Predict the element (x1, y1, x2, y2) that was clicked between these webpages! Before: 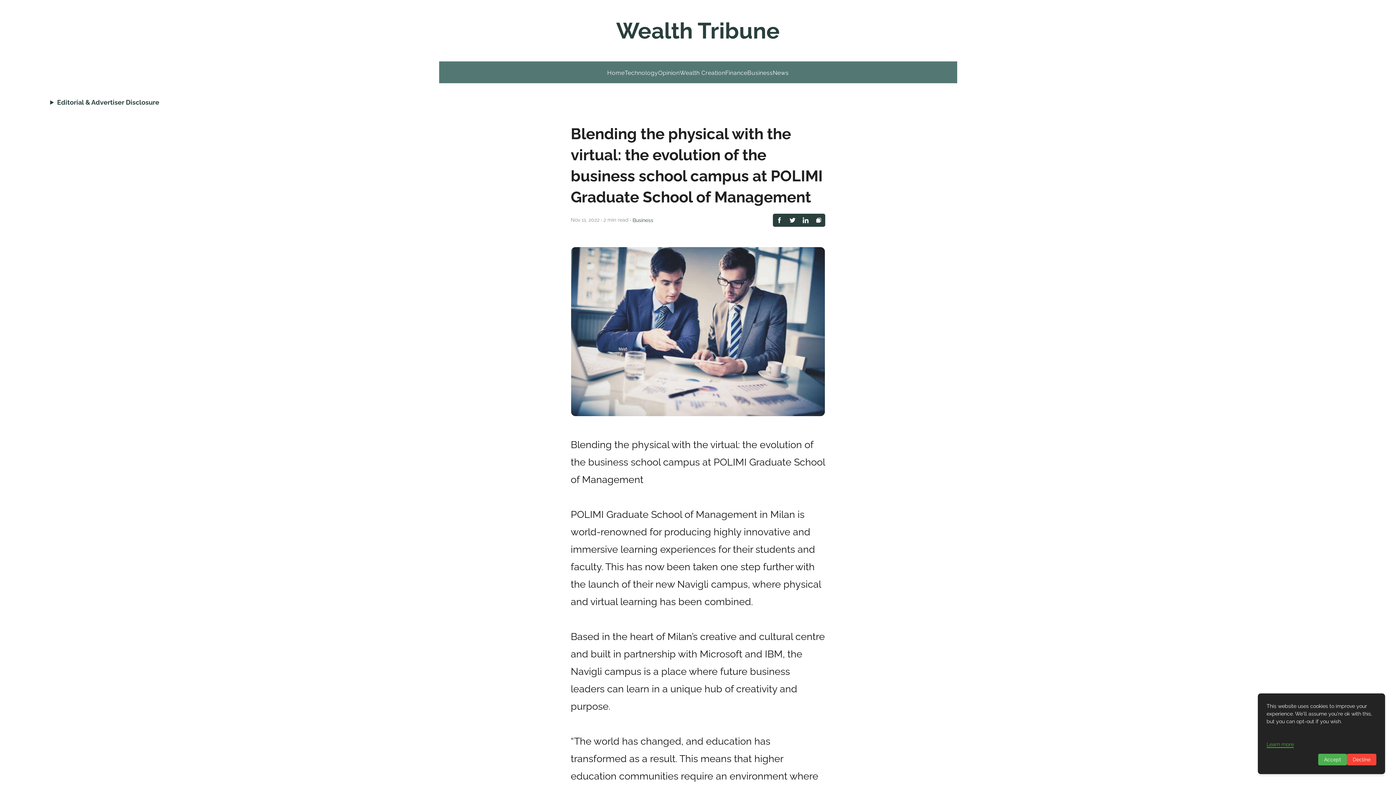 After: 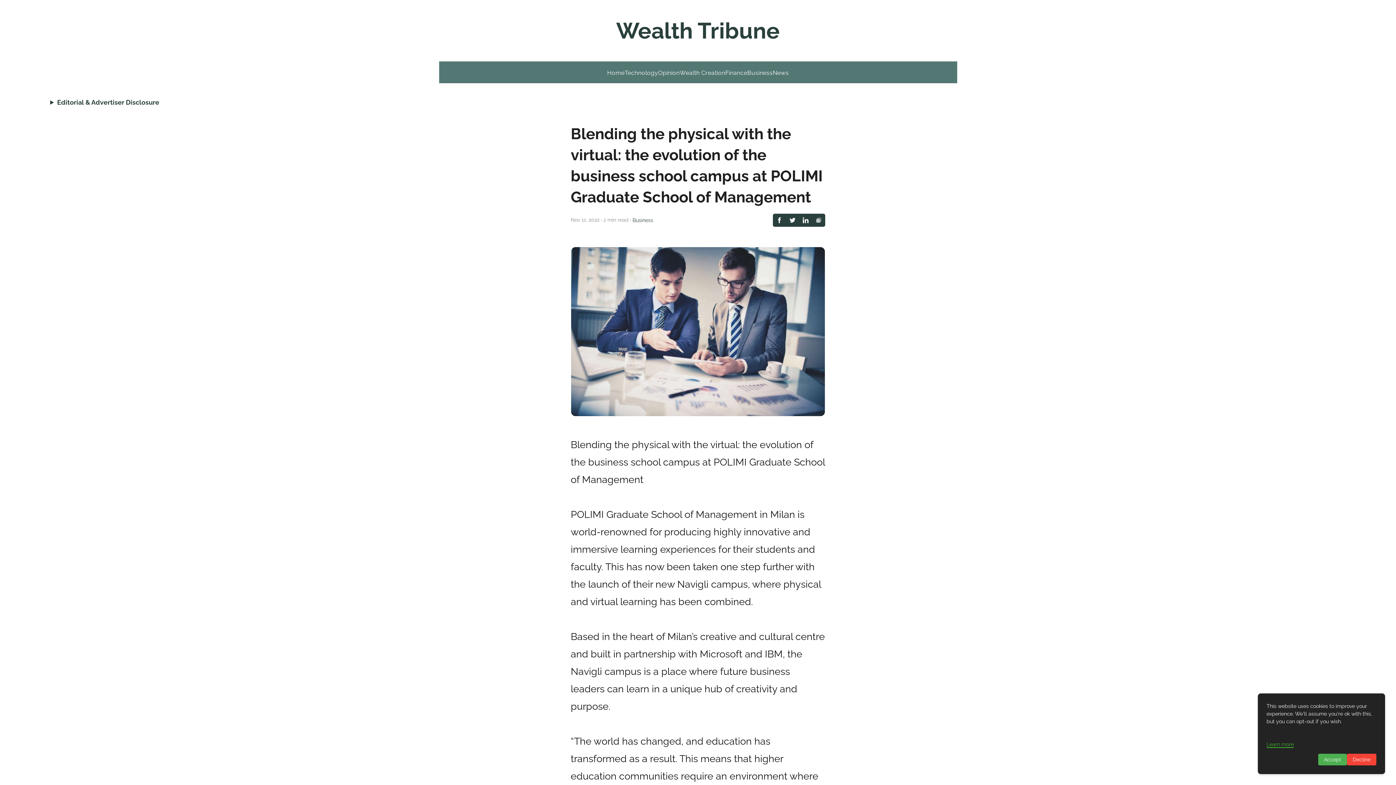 Action: bbox: (812, 213, 825, 226)